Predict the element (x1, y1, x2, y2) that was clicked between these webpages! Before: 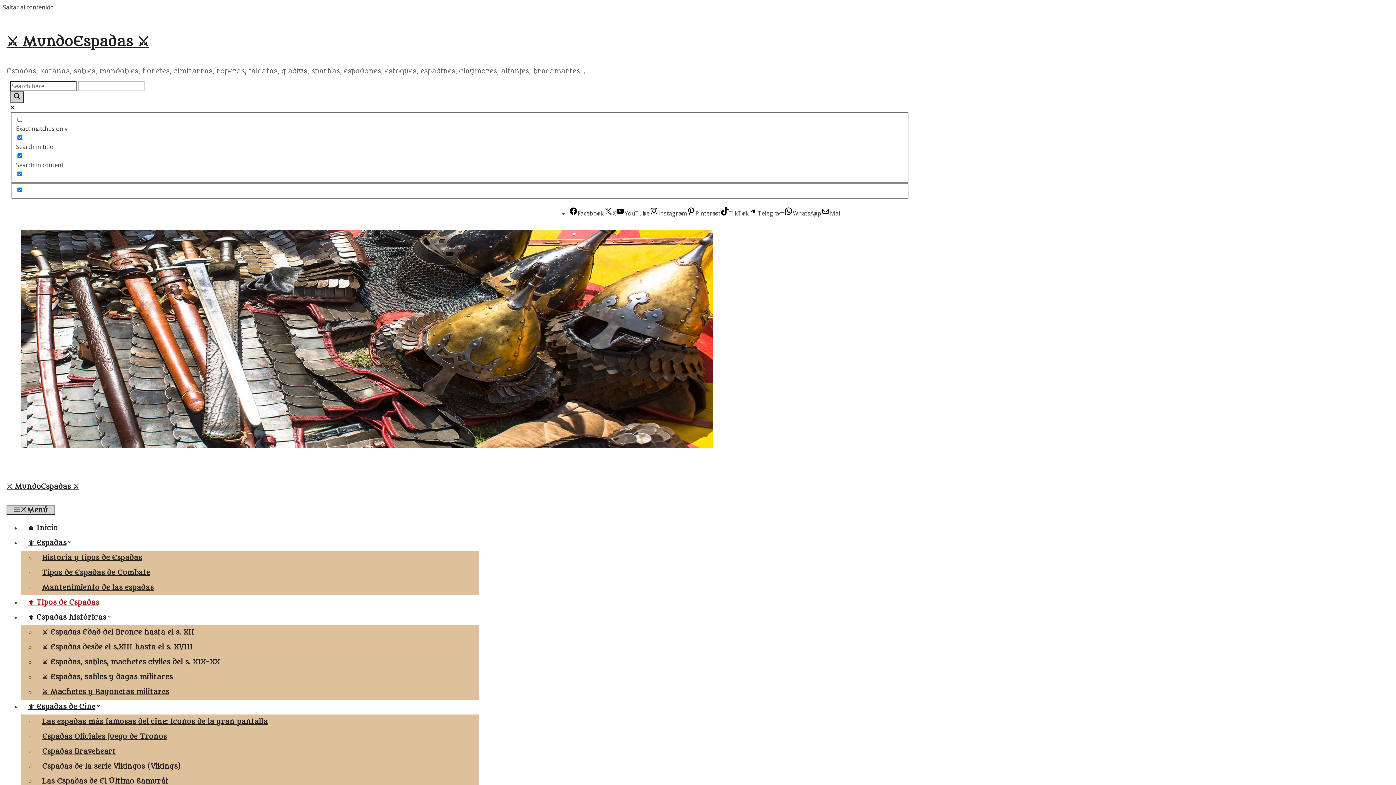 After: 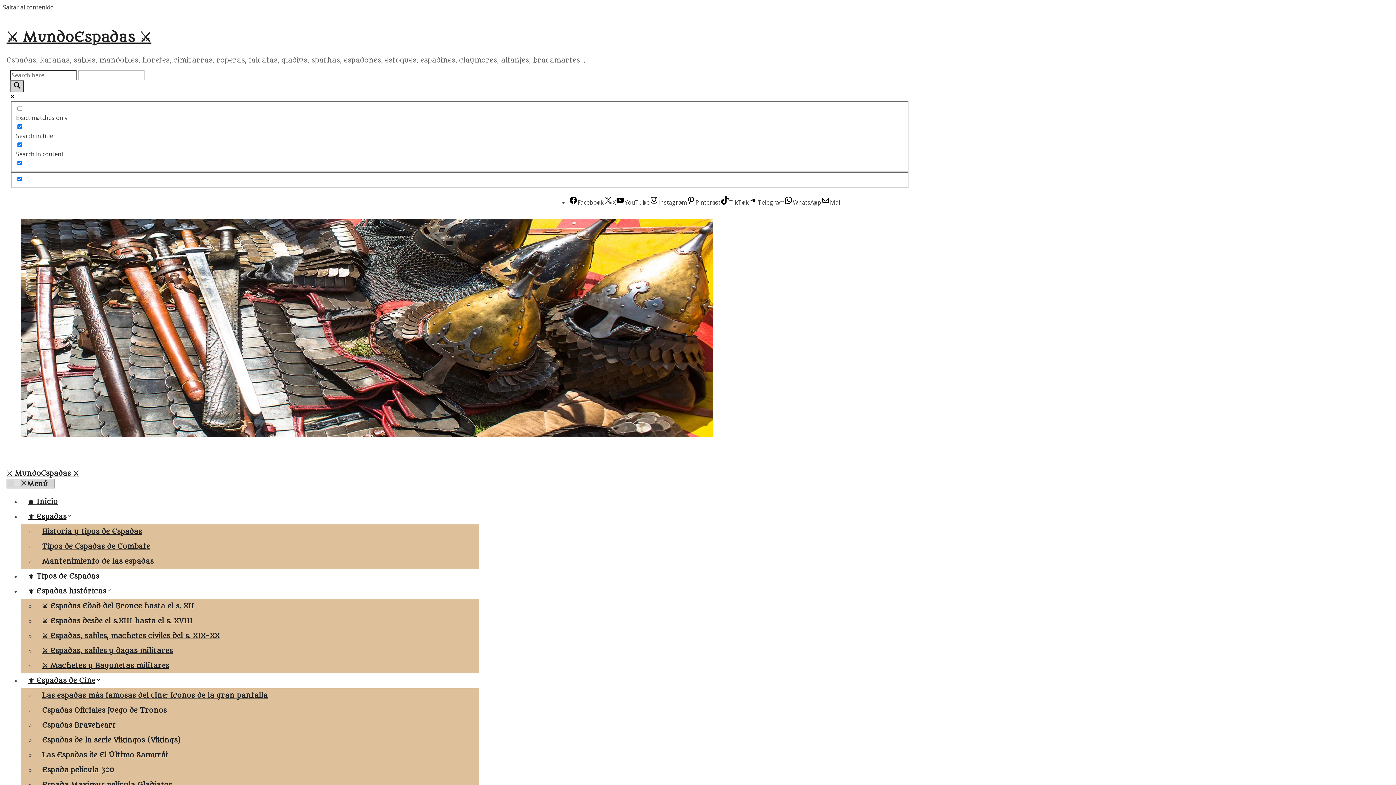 Action: bbox: (21, 524, 64, 532) label: 🏠 Inicio